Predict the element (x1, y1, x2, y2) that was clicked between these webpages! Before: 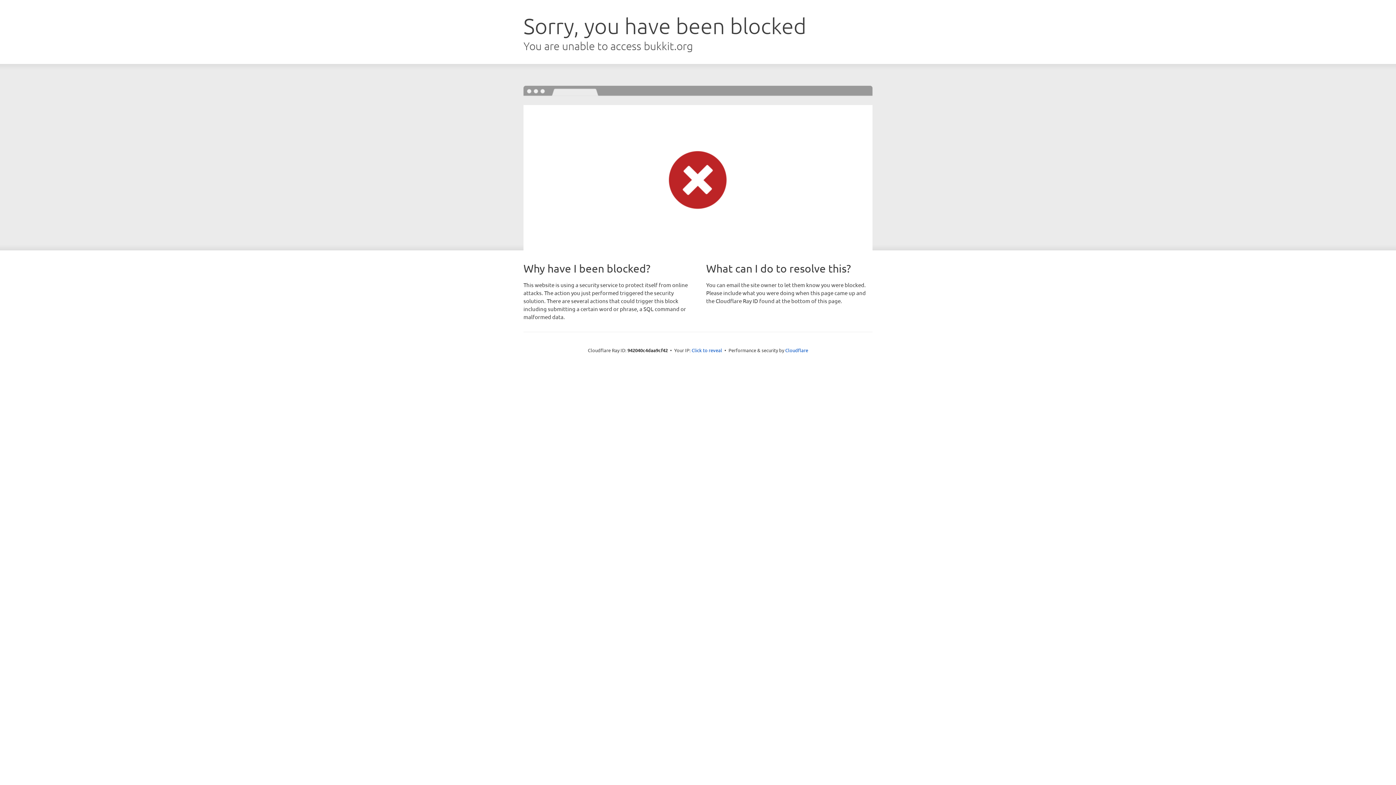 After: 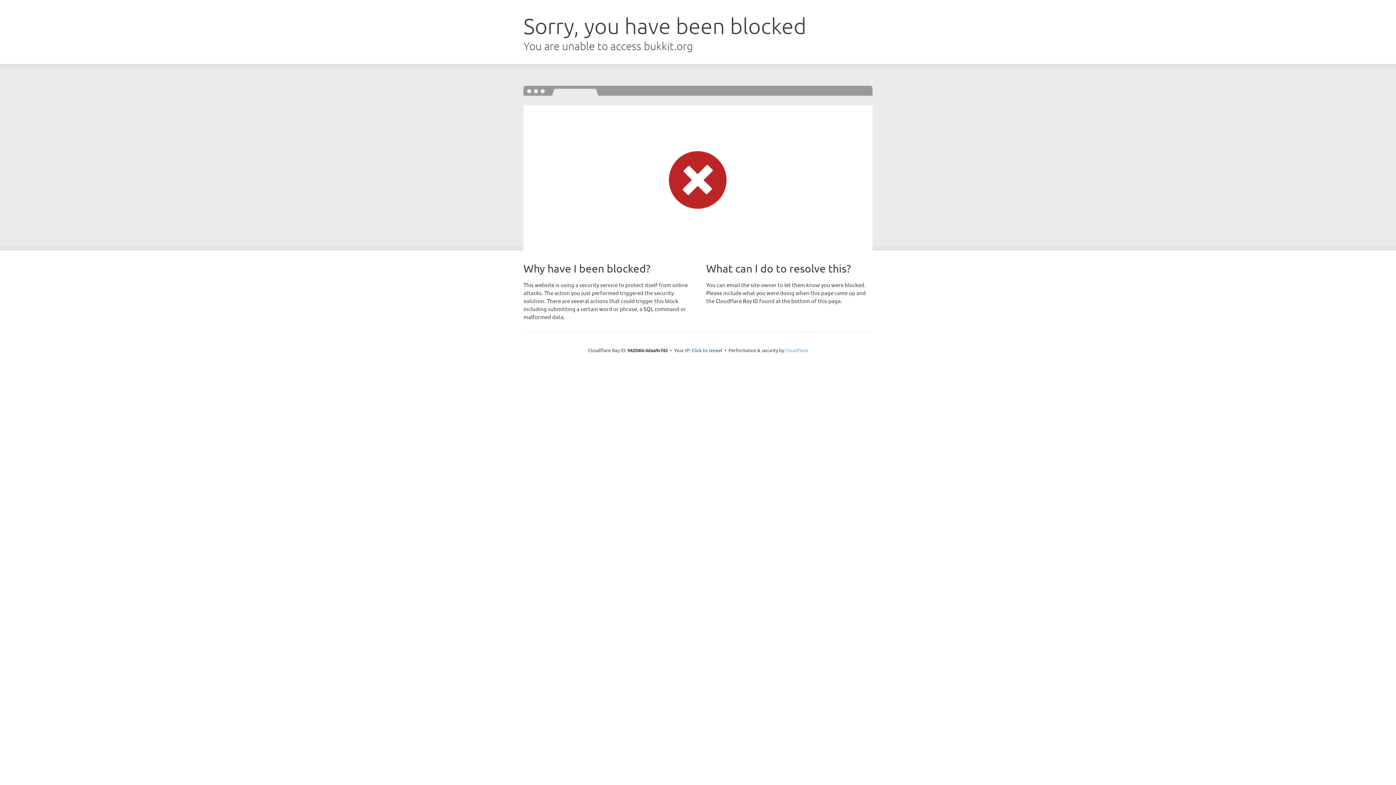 Action: label: Cloudflare bbox: (785, 347, 808, 353)